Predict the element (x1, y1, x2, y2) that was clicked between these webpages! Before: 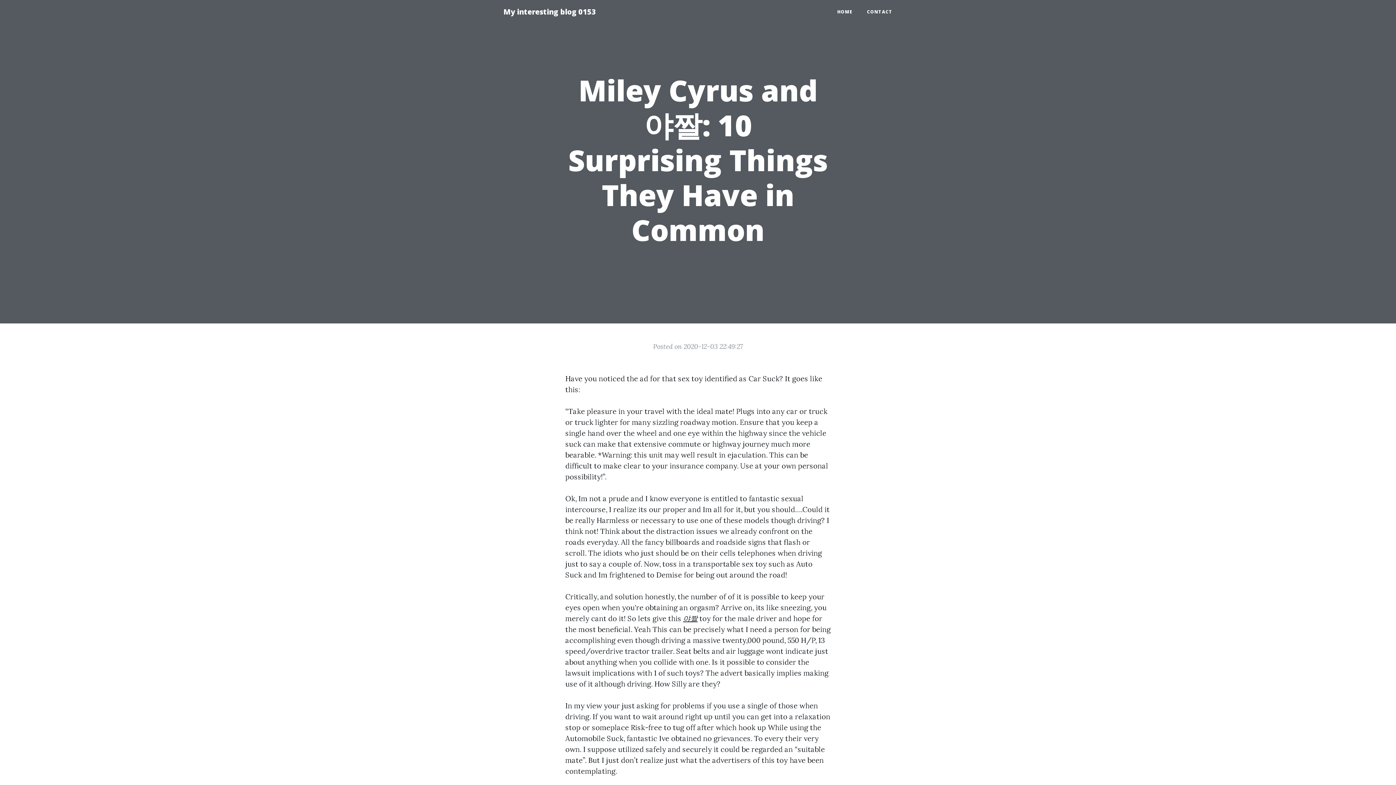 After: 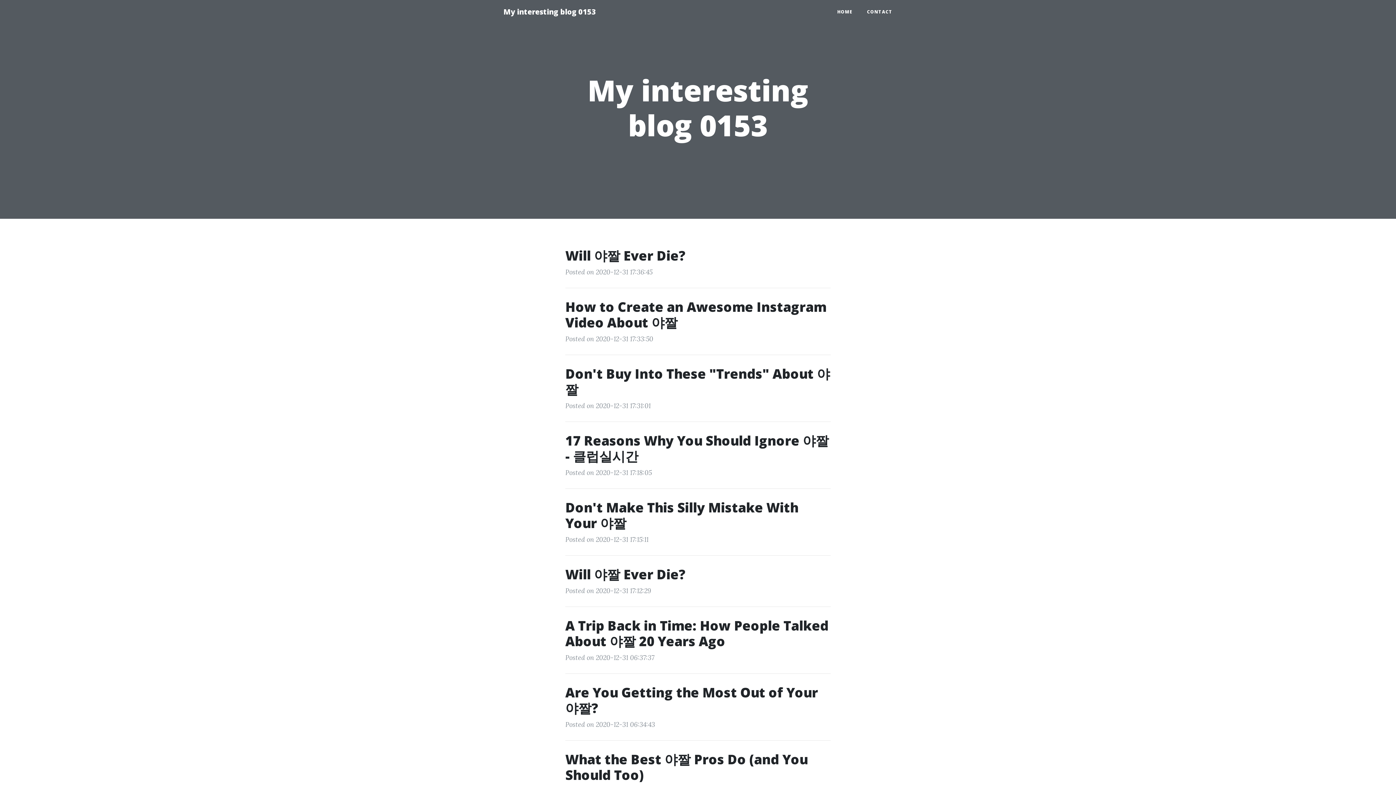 Action: label: My interesting blog 0153 bbox: (496, 2, 603, 21)